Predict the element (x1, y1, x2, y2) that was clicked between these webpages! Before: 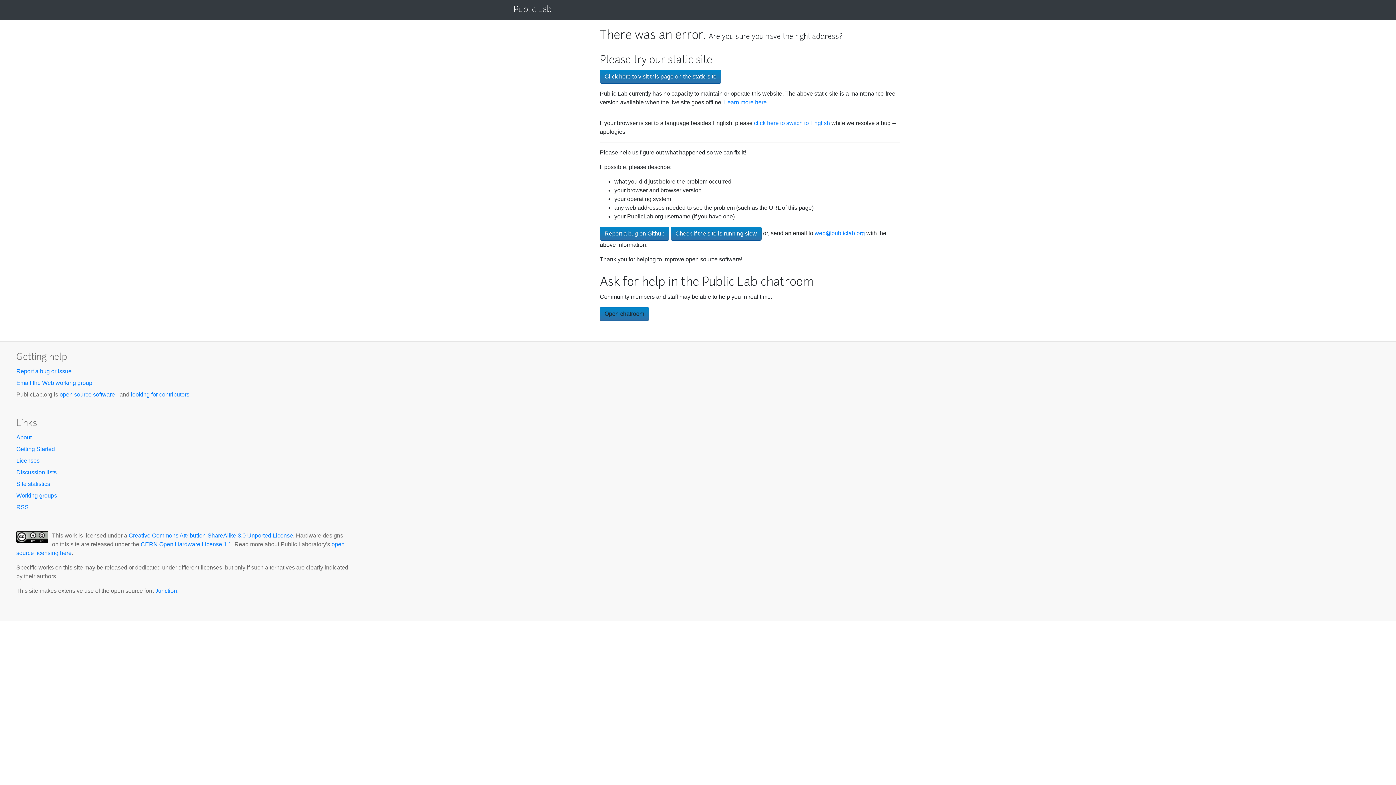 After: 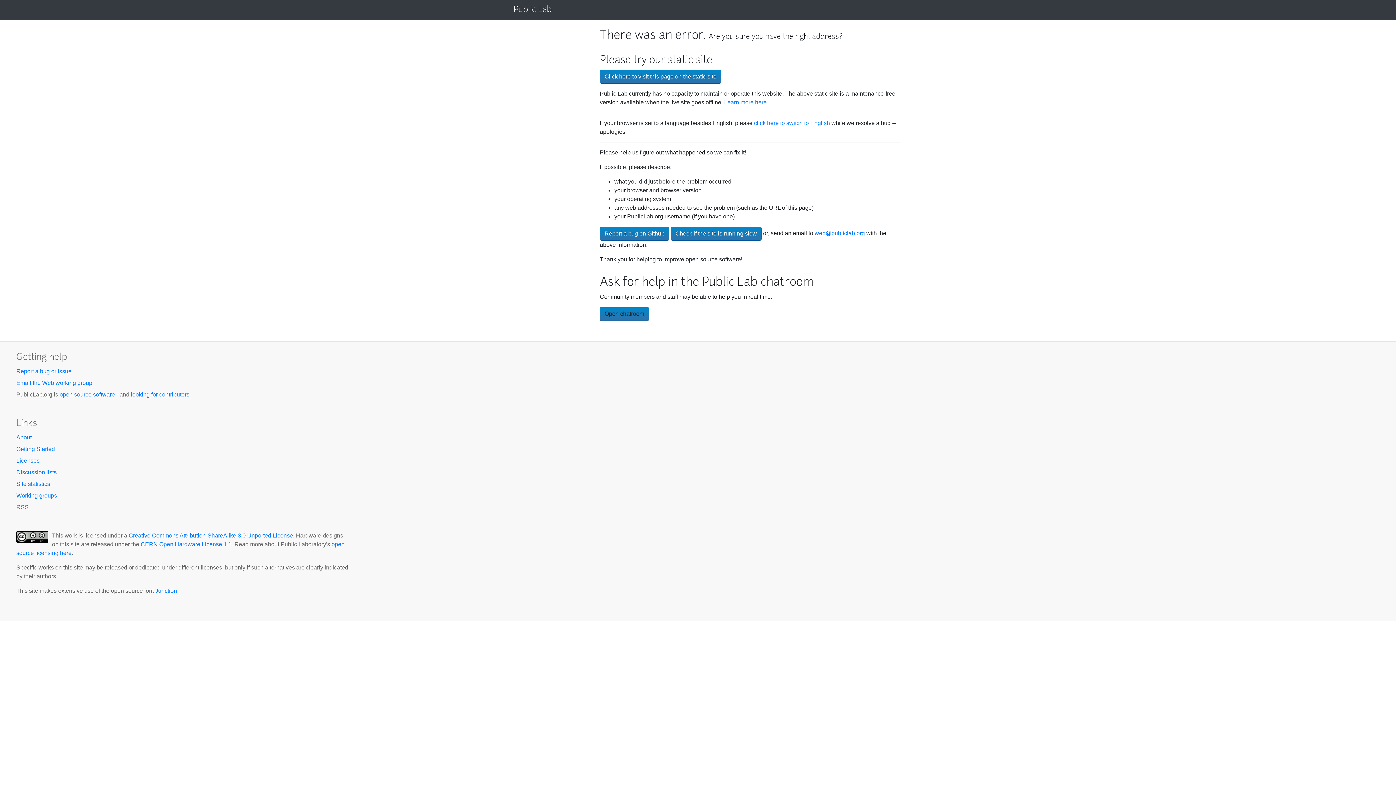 Action: label: Report a bug or issue bbox: (16, 368, 71, 374)